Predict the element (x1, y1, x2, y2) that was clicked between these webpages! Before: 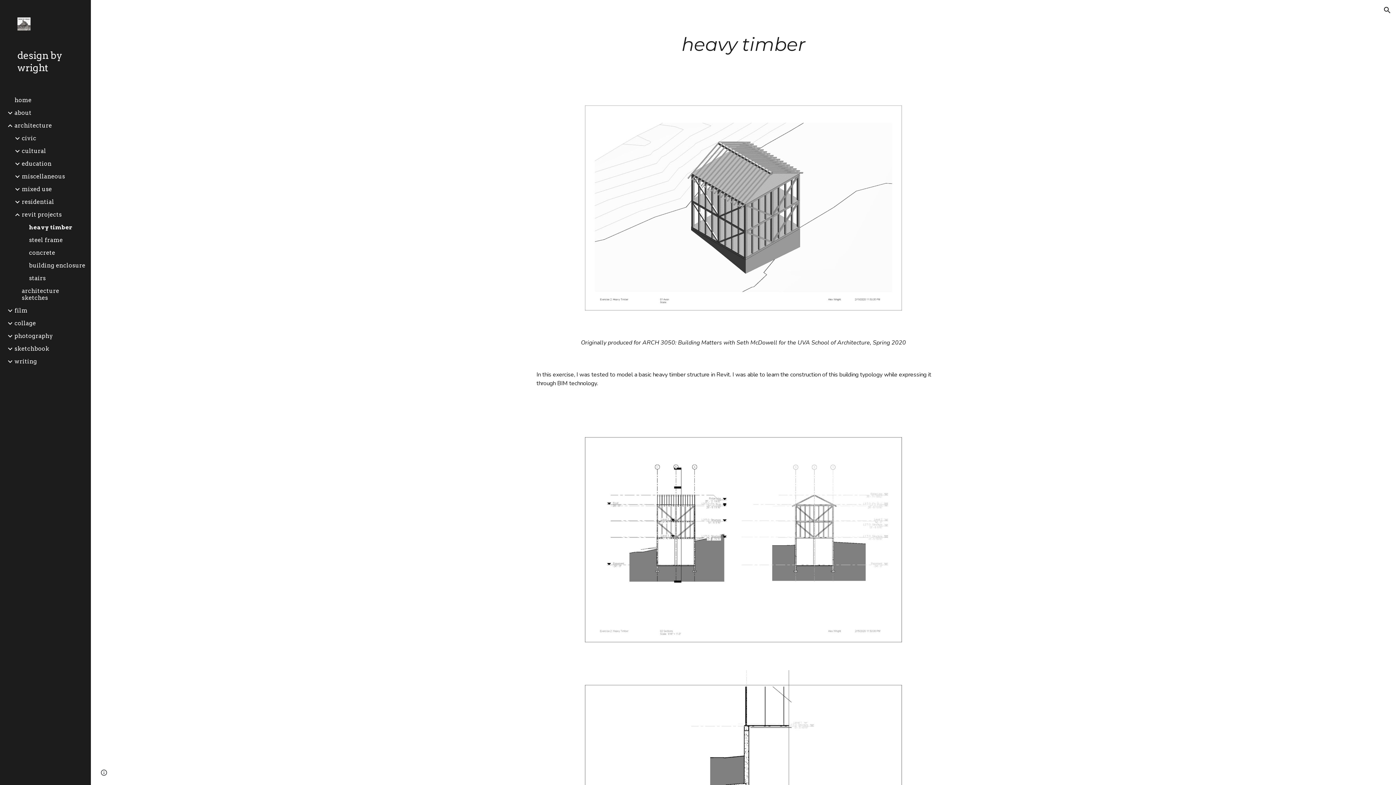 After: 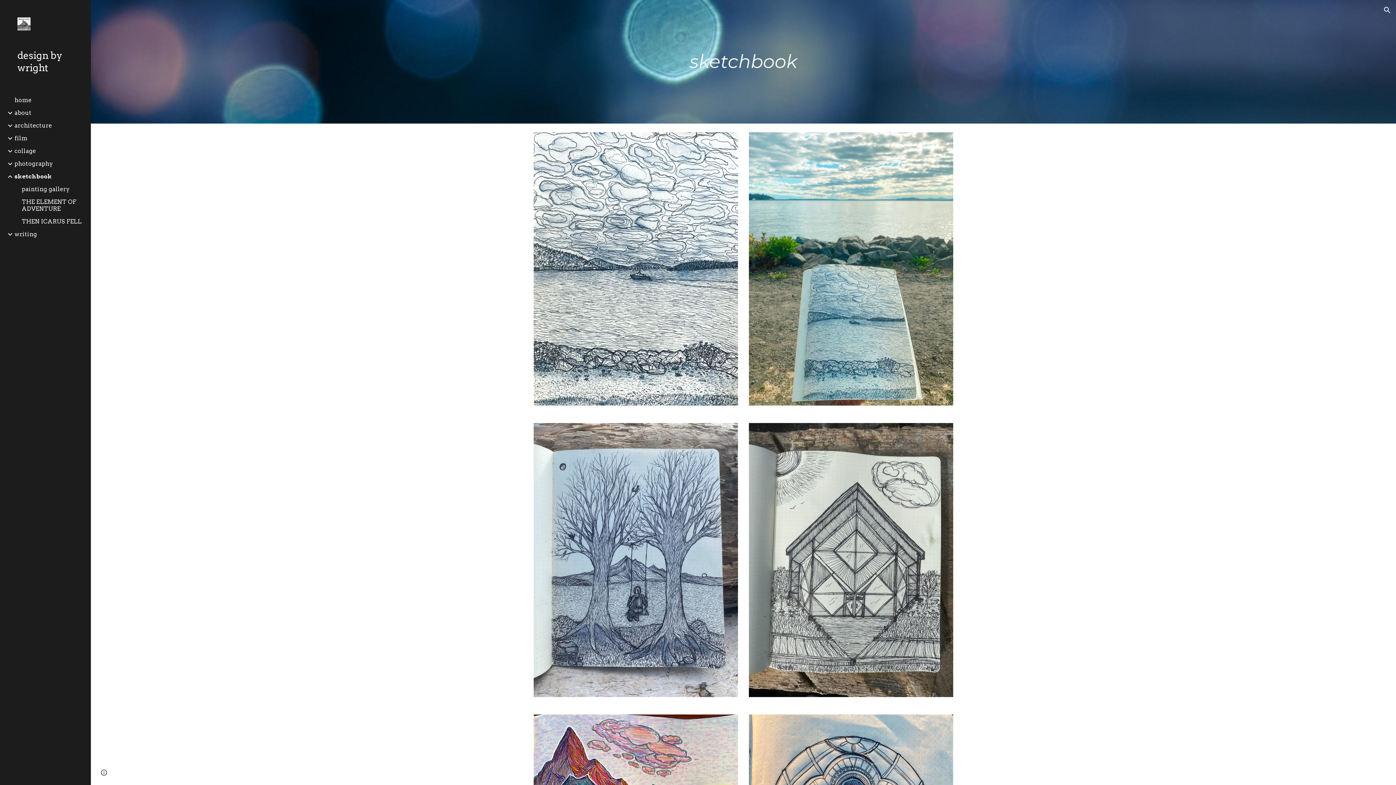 Action: bbox: (13, 345, 86, 352) label: sketchbook